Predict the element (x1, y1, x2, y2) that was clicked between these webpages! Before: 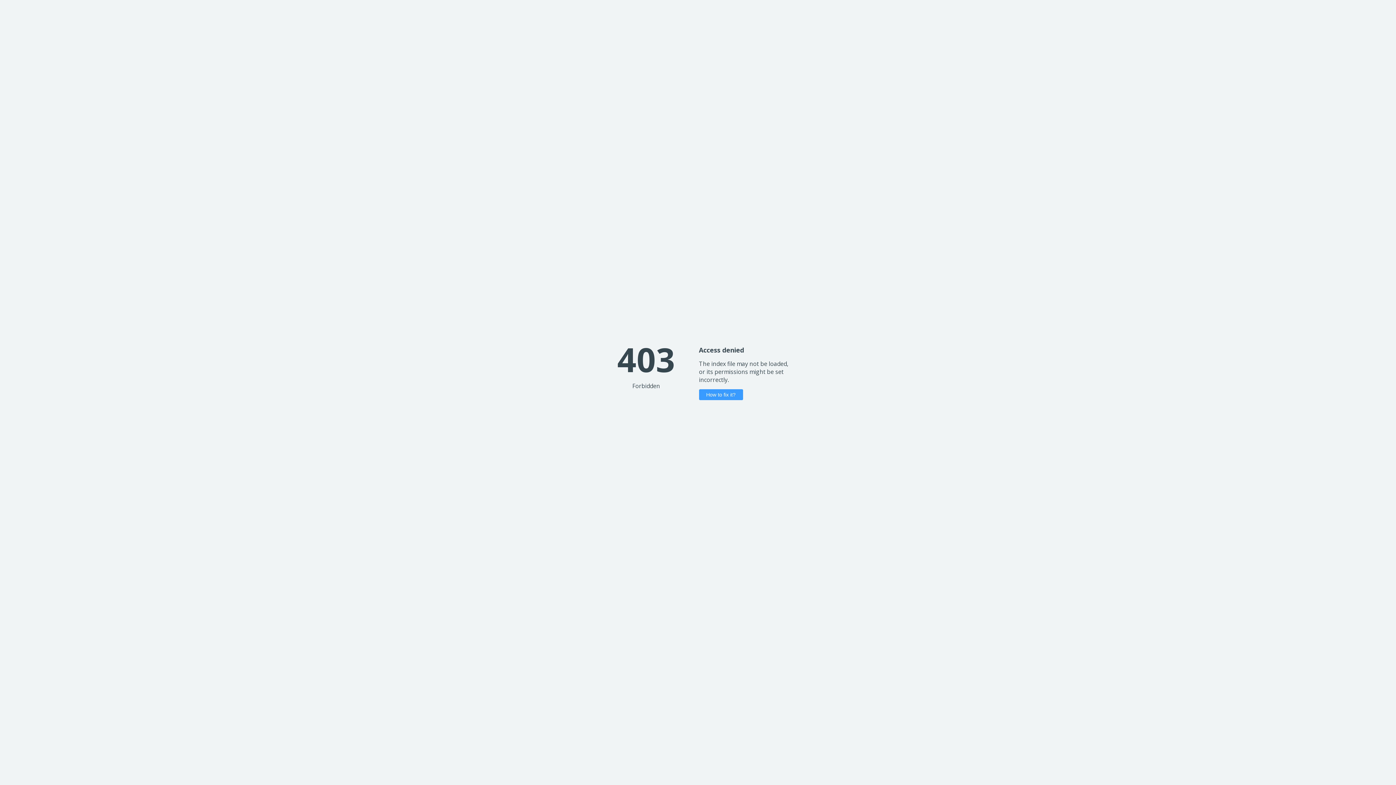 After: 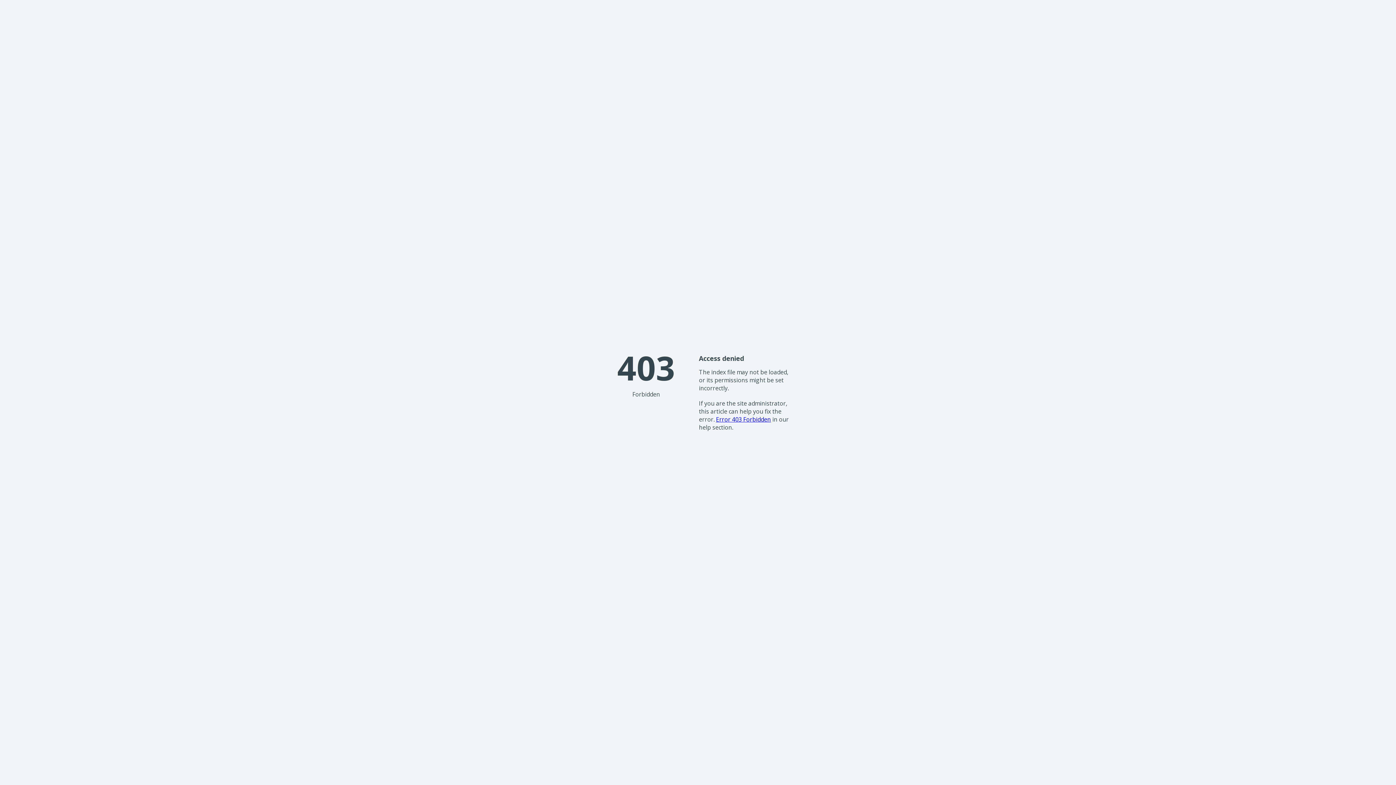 Action: bbox: (699, 389, 743, 400) label: How to fix it?